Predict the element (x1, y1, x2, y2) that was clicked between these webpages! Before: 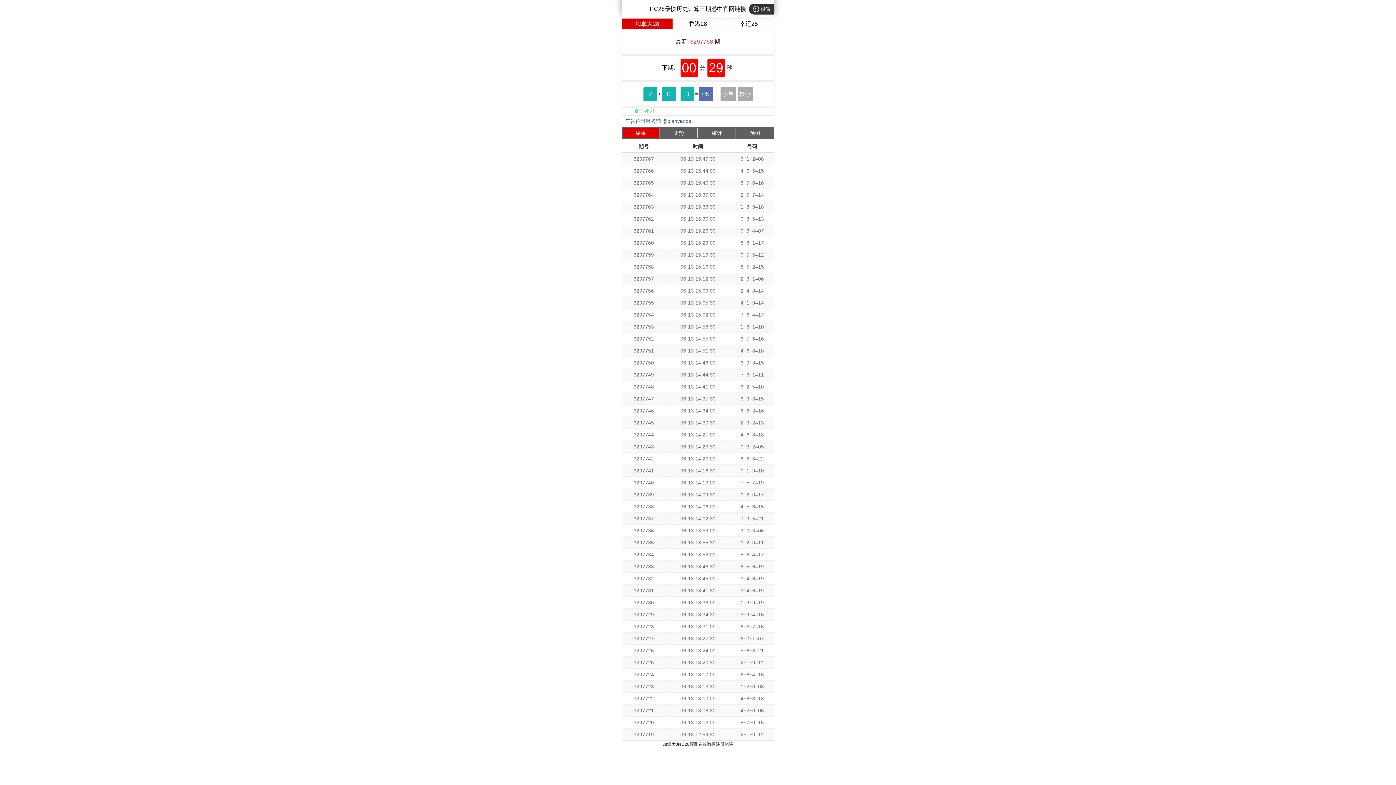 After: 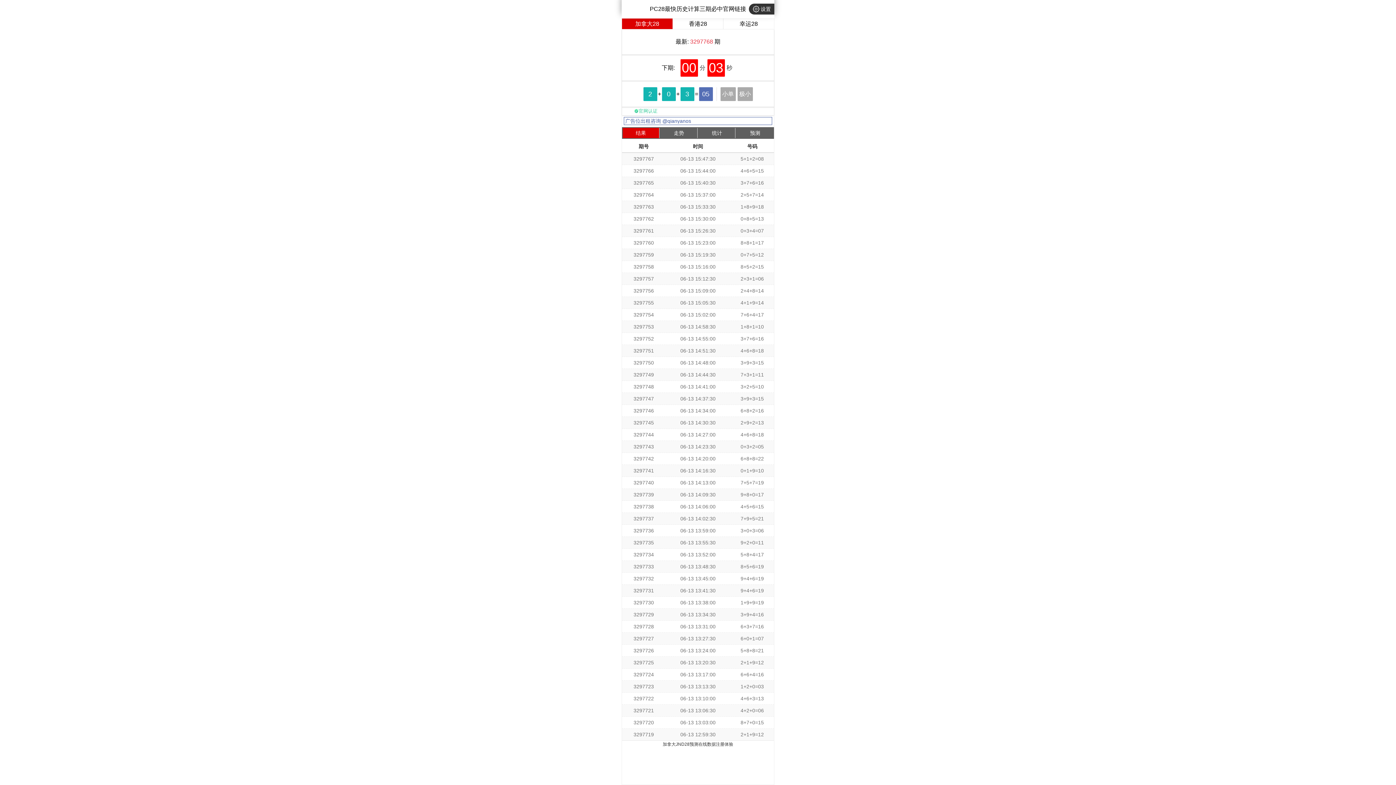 Action: bbox: (635, 20, 659, 26) label: 加拿大28